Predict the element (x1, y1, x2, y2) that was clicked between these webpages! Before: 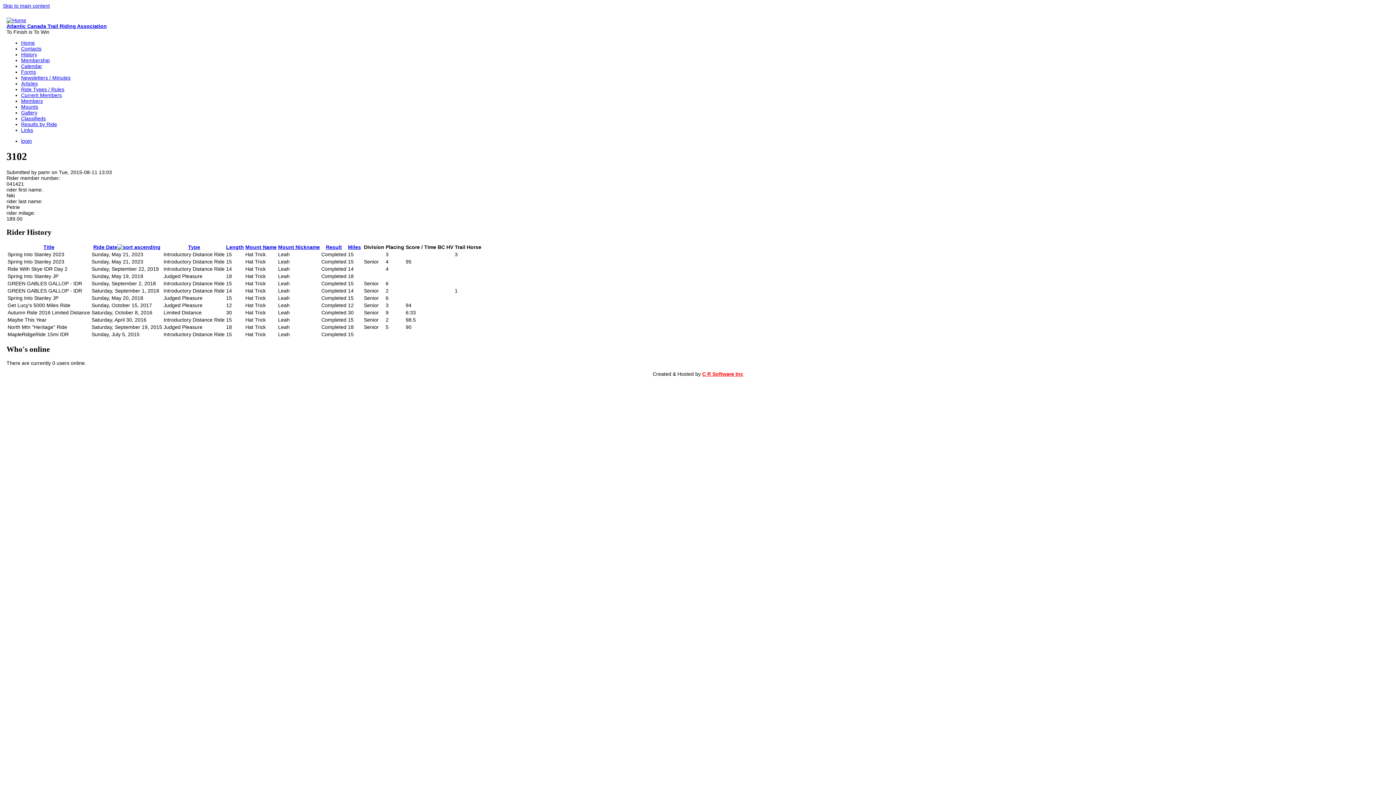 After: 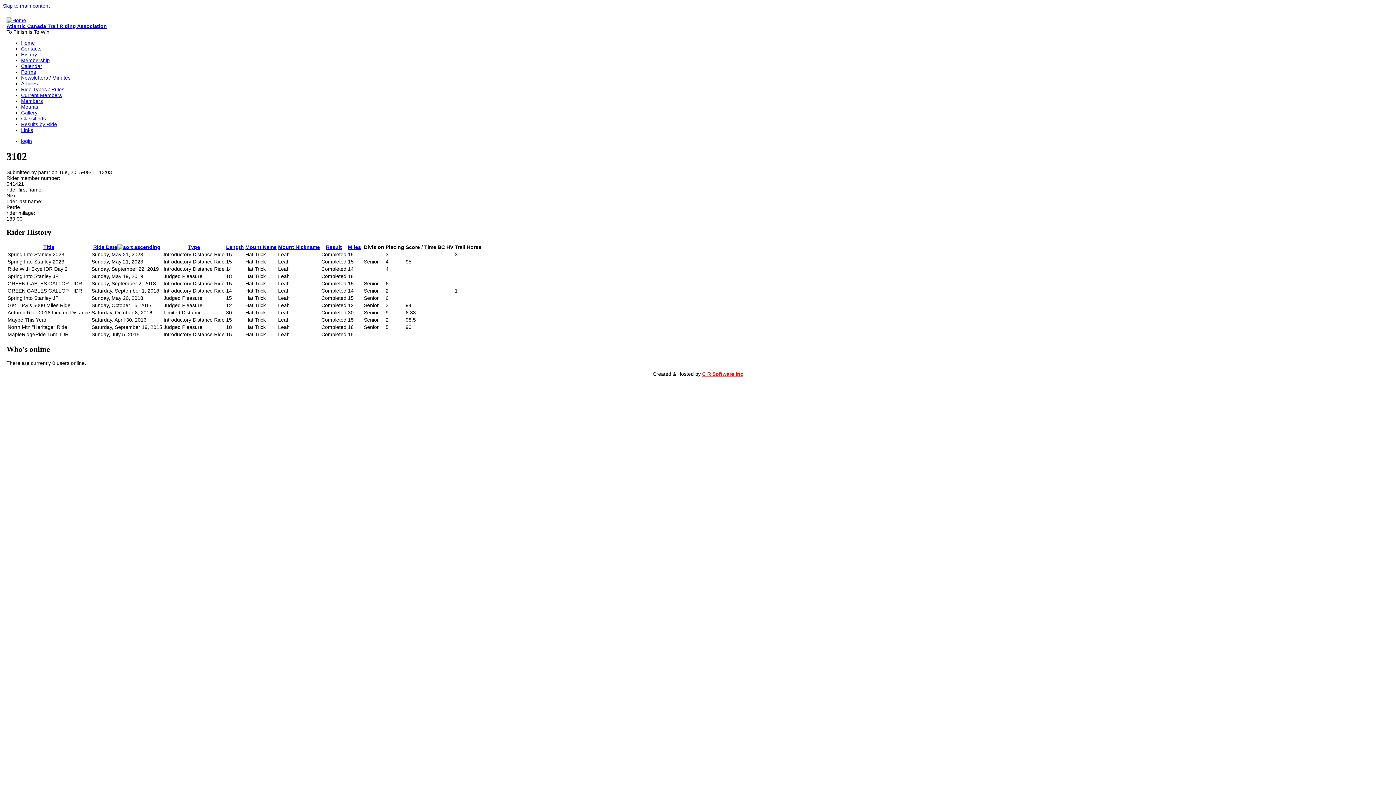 Action: bbox: (93, 244, 160, 250) label: Ride Date